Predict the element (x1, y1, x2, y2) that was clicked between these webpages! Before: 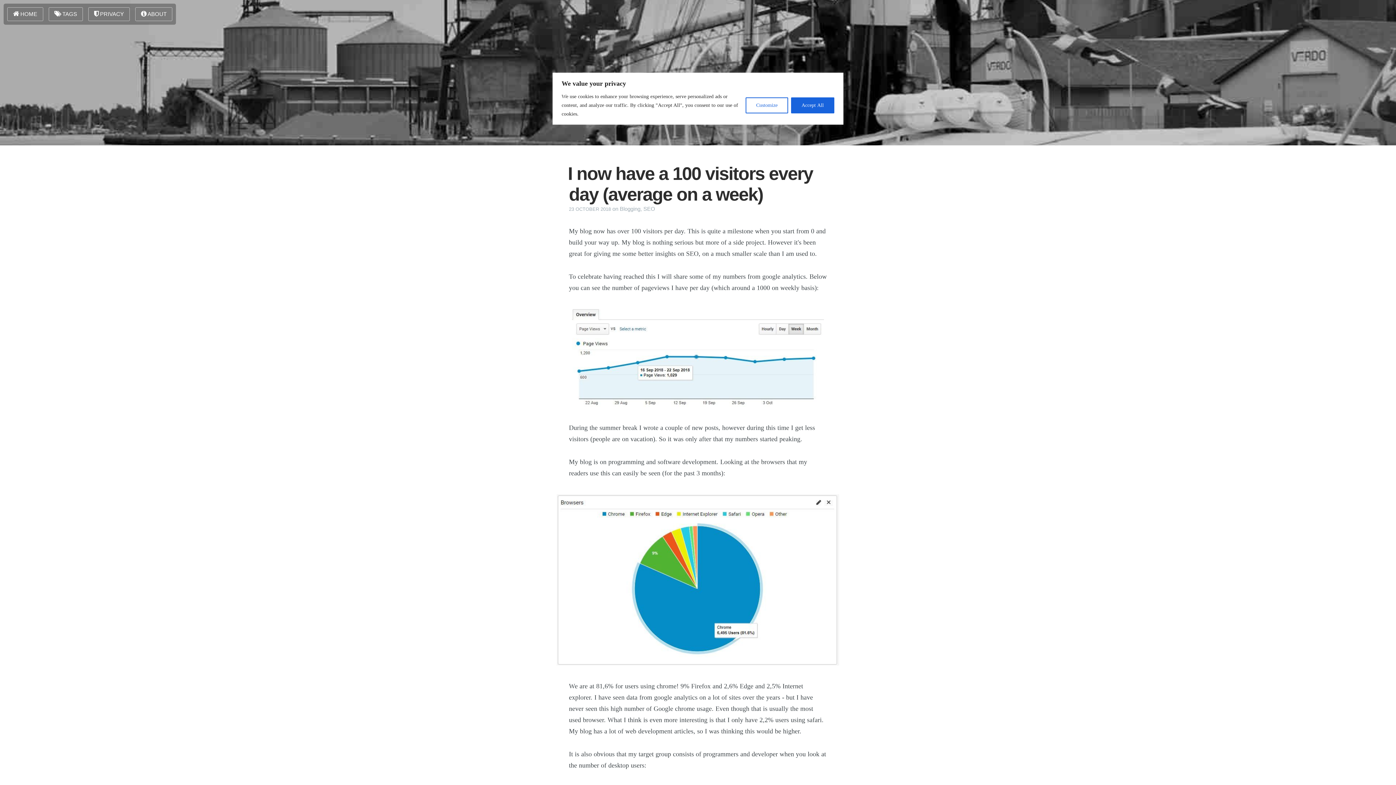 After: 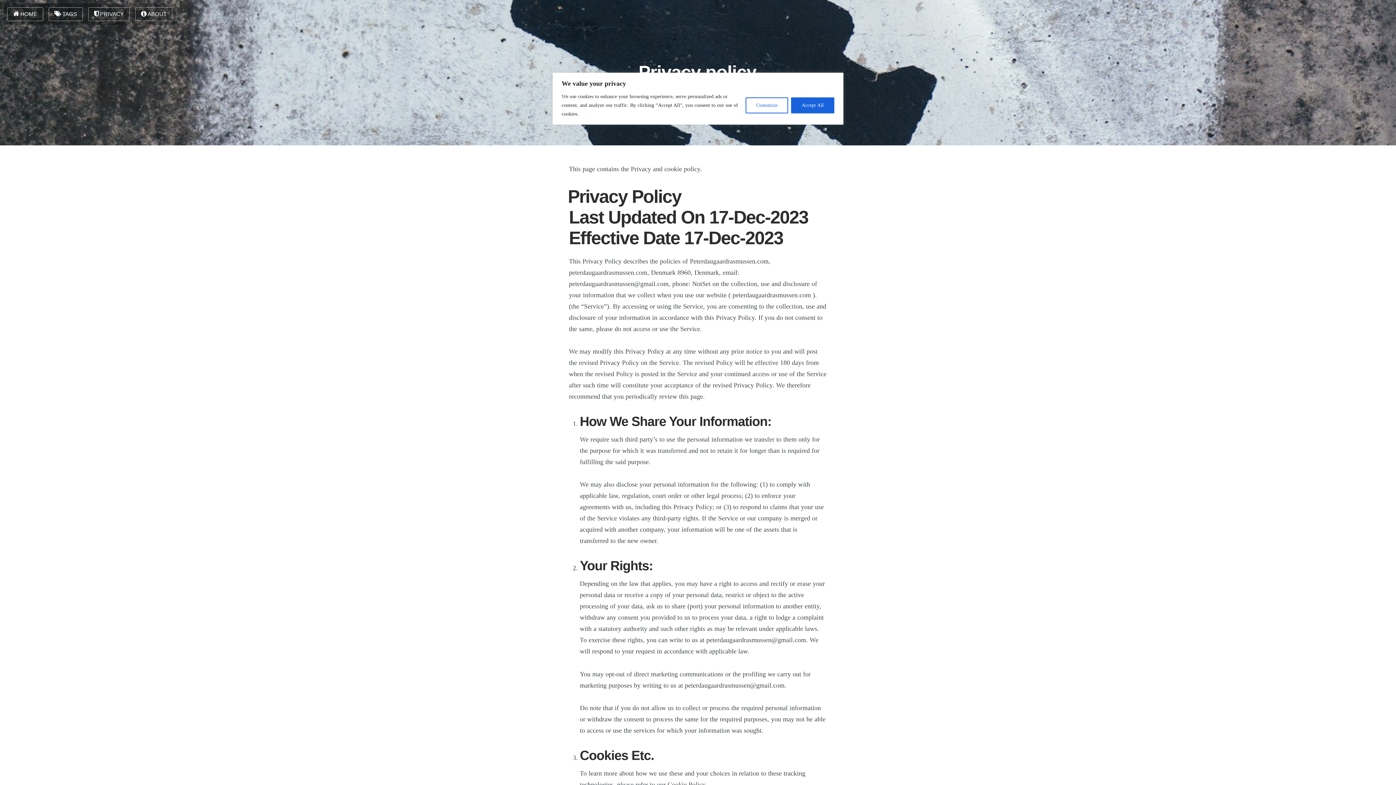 Action: label: PRIVACY bbox: (88, 7, 129, 21)